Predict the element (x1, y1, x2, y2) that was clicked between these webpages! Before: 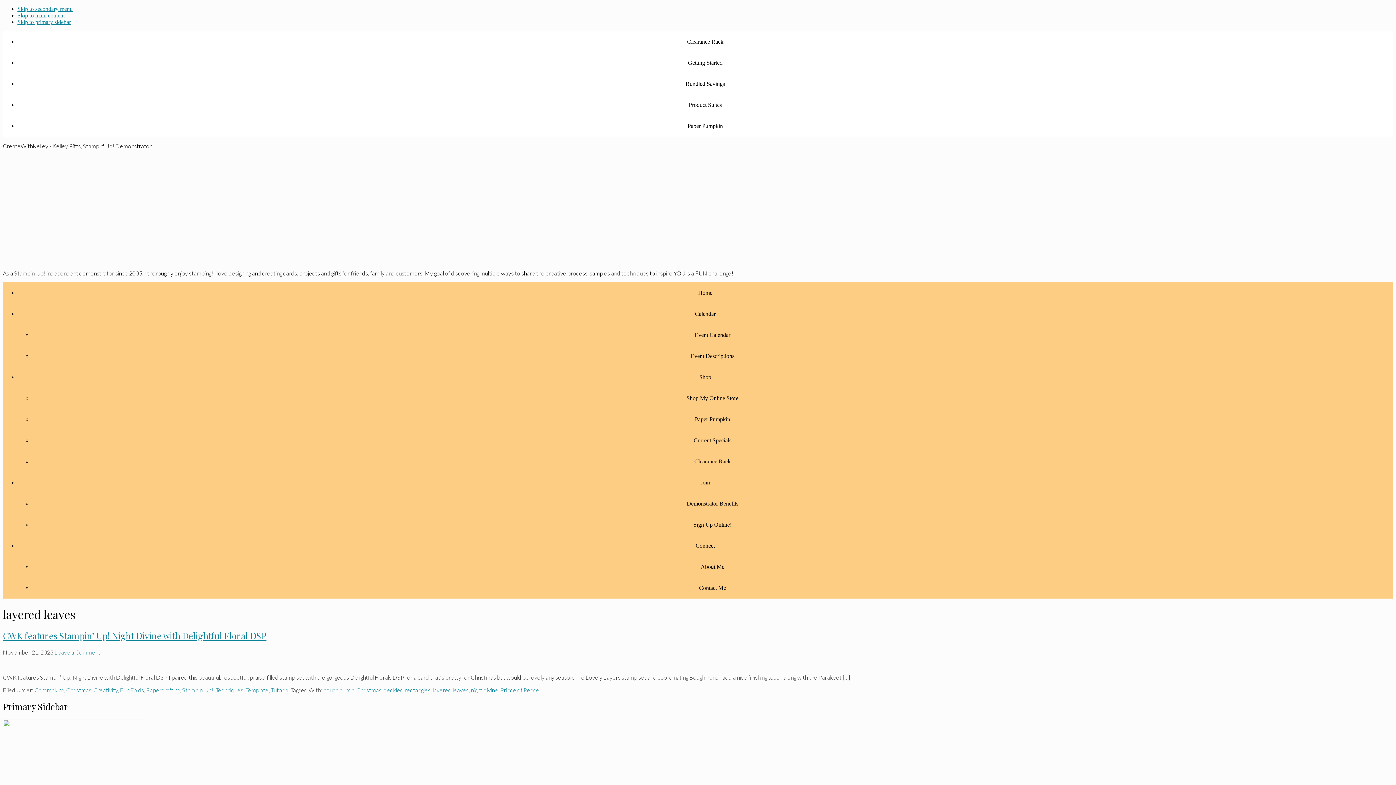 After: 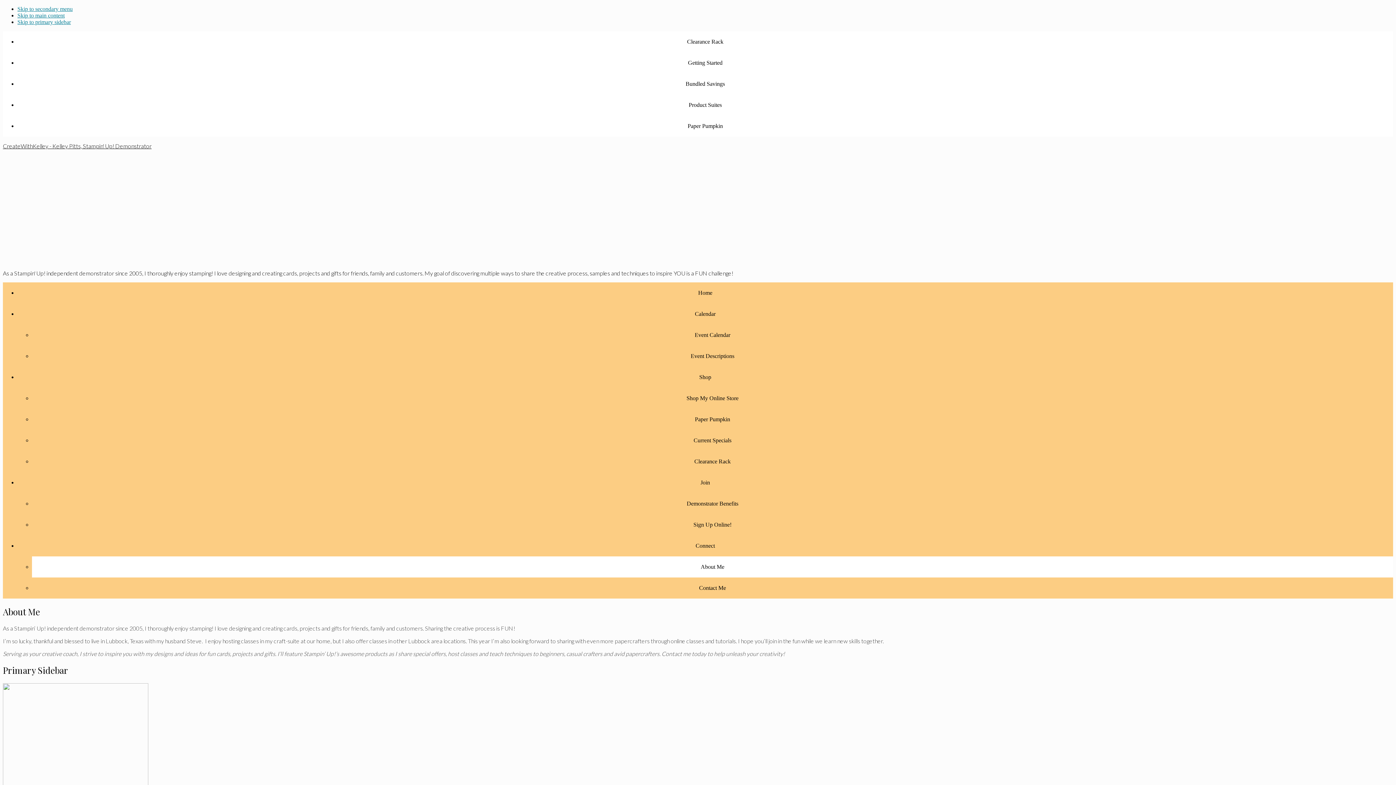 Action: bbox: (32, 556, 1393, 577) label: About Me